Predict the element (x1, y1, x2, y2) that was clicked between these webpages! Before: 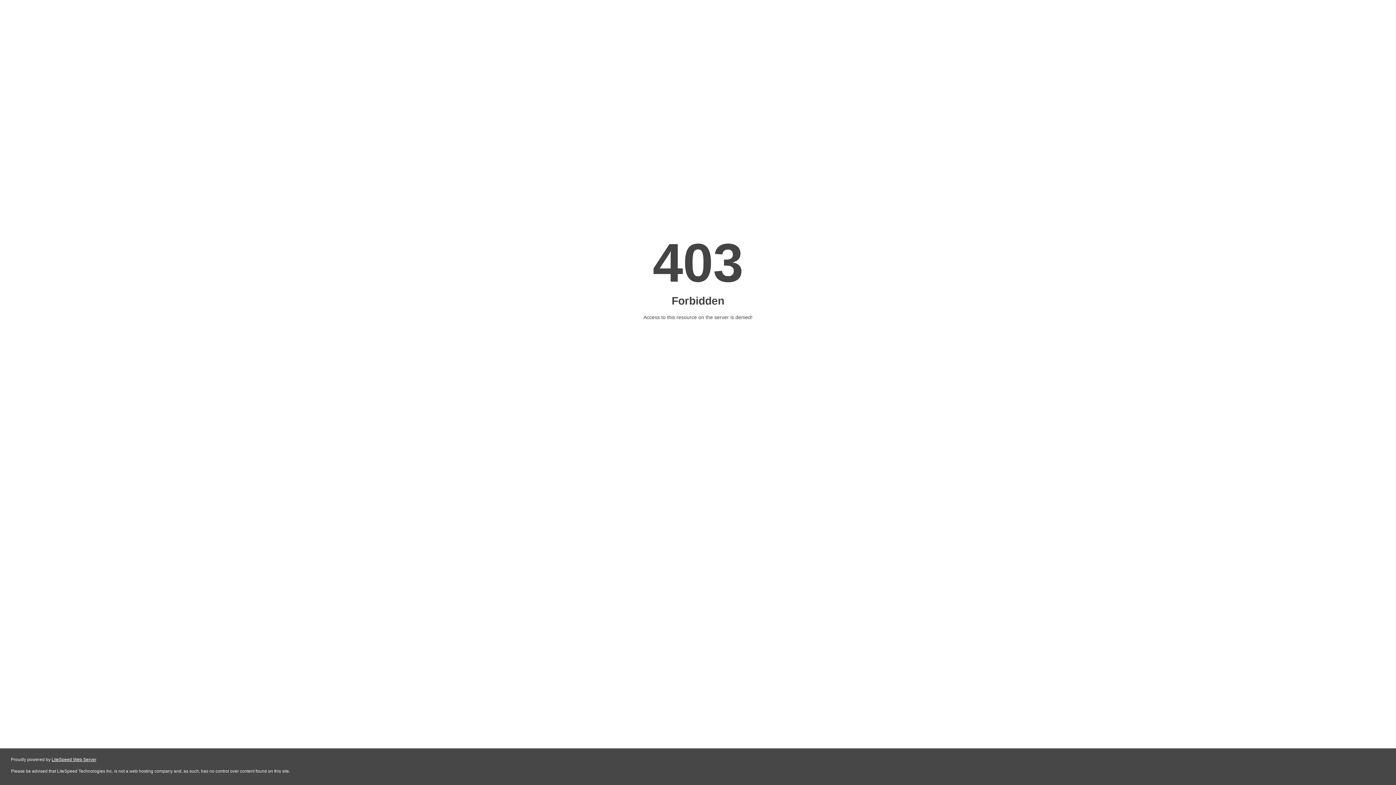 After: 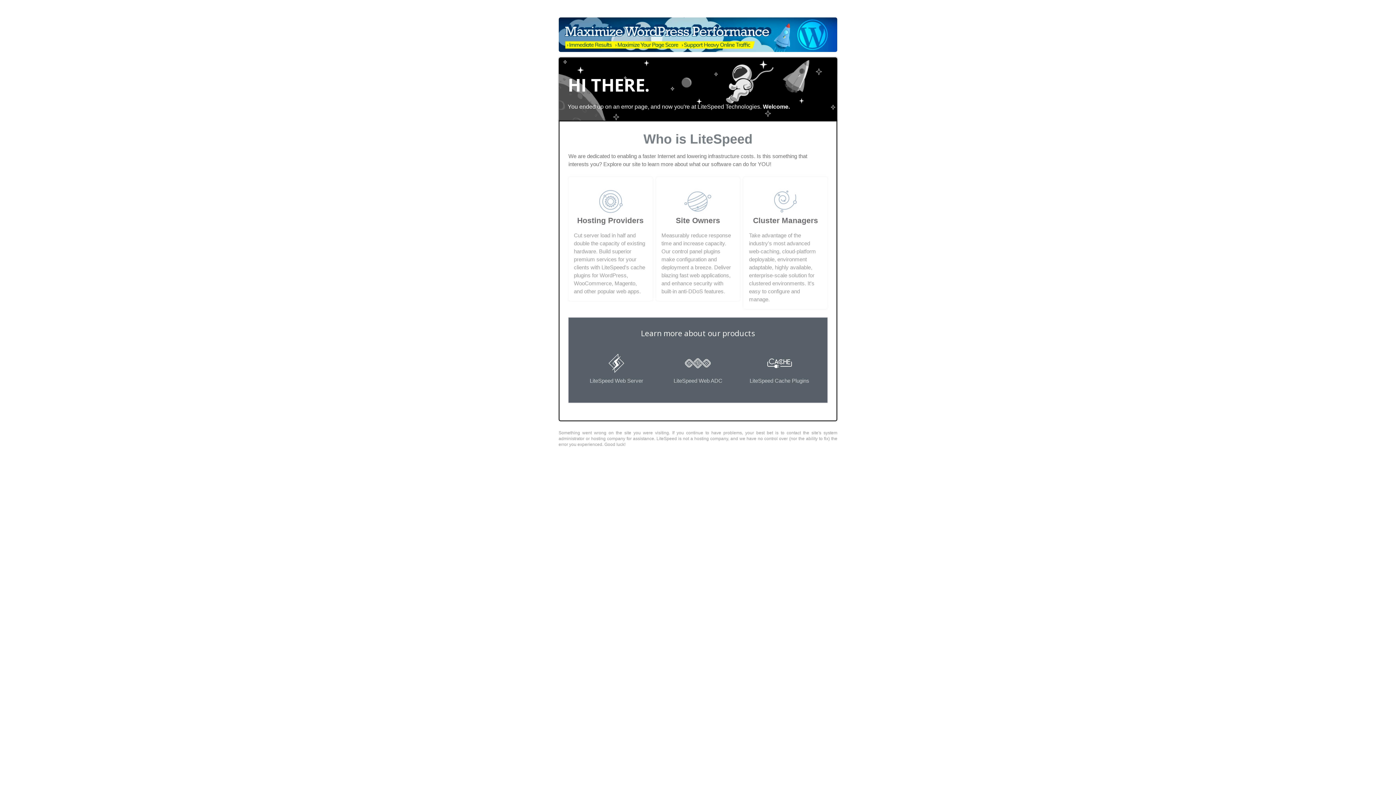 Action: label: LiteSpeed Web Server bbox: (51, 757, 96, 762)